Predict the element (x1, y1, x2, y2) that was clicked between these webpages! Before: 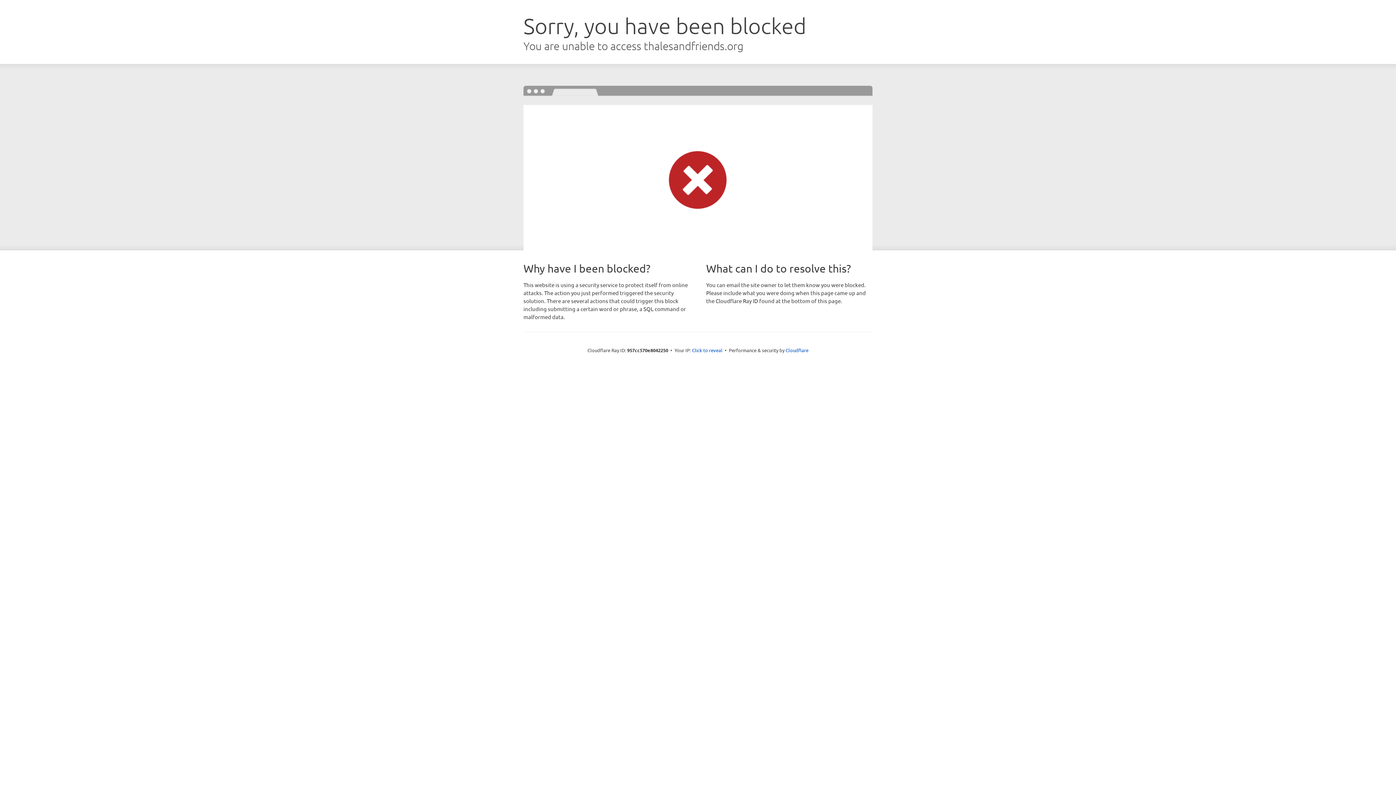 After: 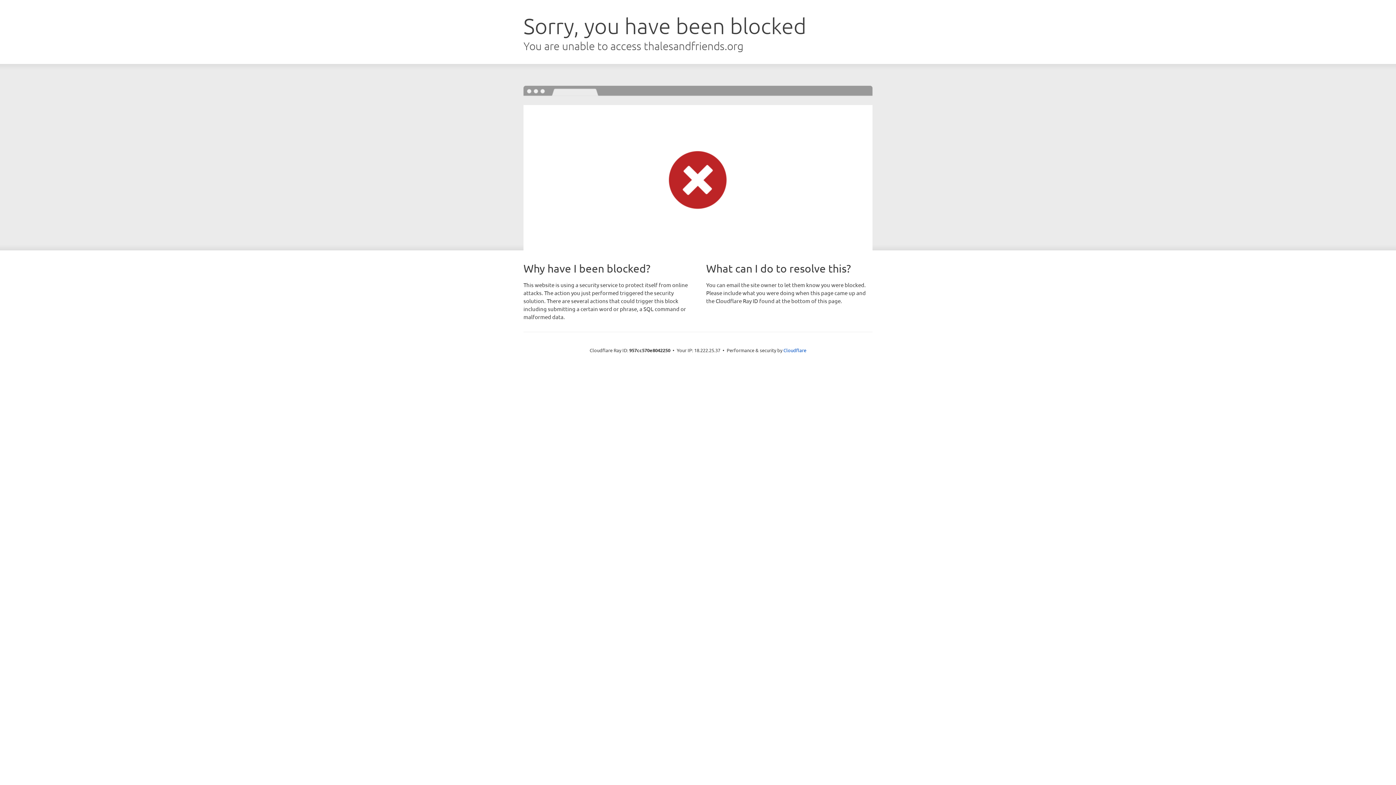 Action: bbox: (692, 346, 722, 353) label: Click to reveal